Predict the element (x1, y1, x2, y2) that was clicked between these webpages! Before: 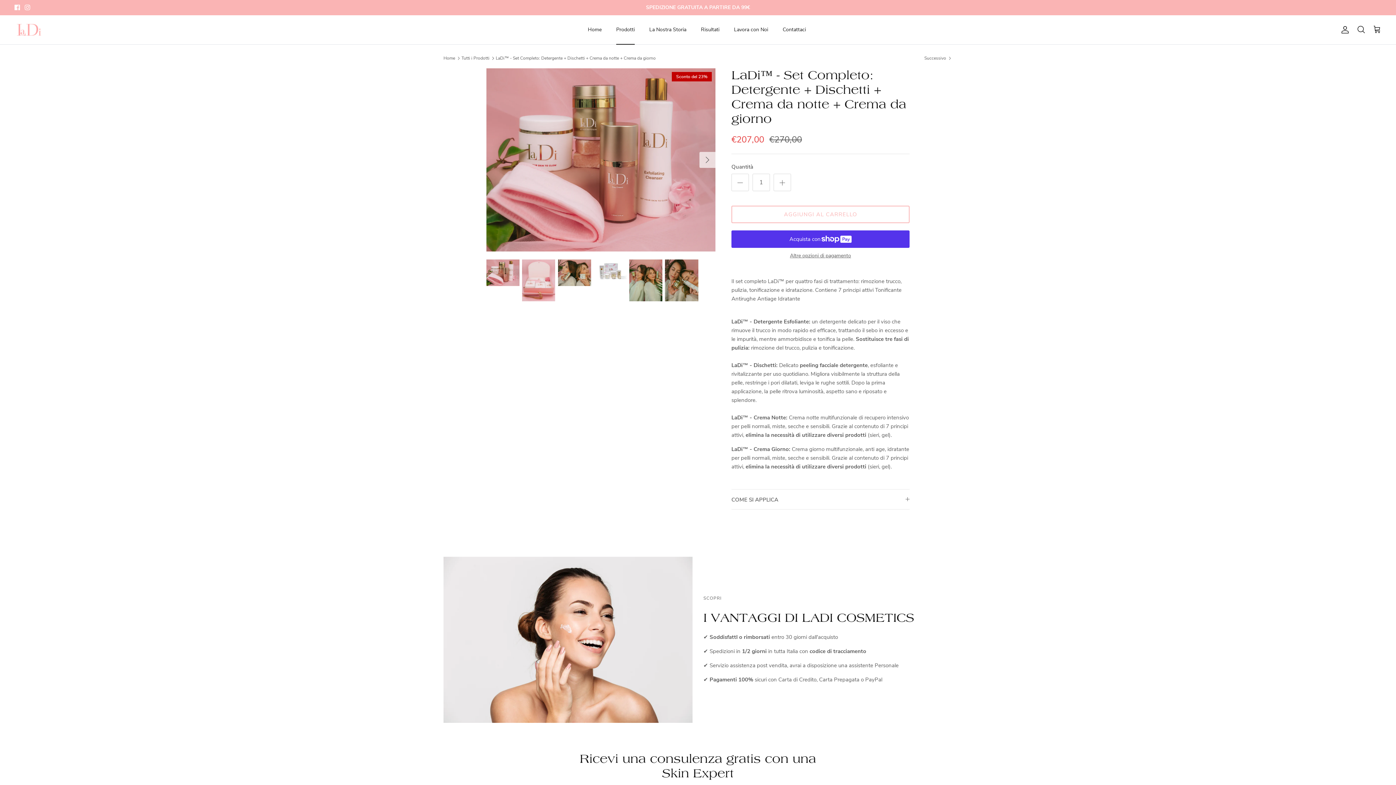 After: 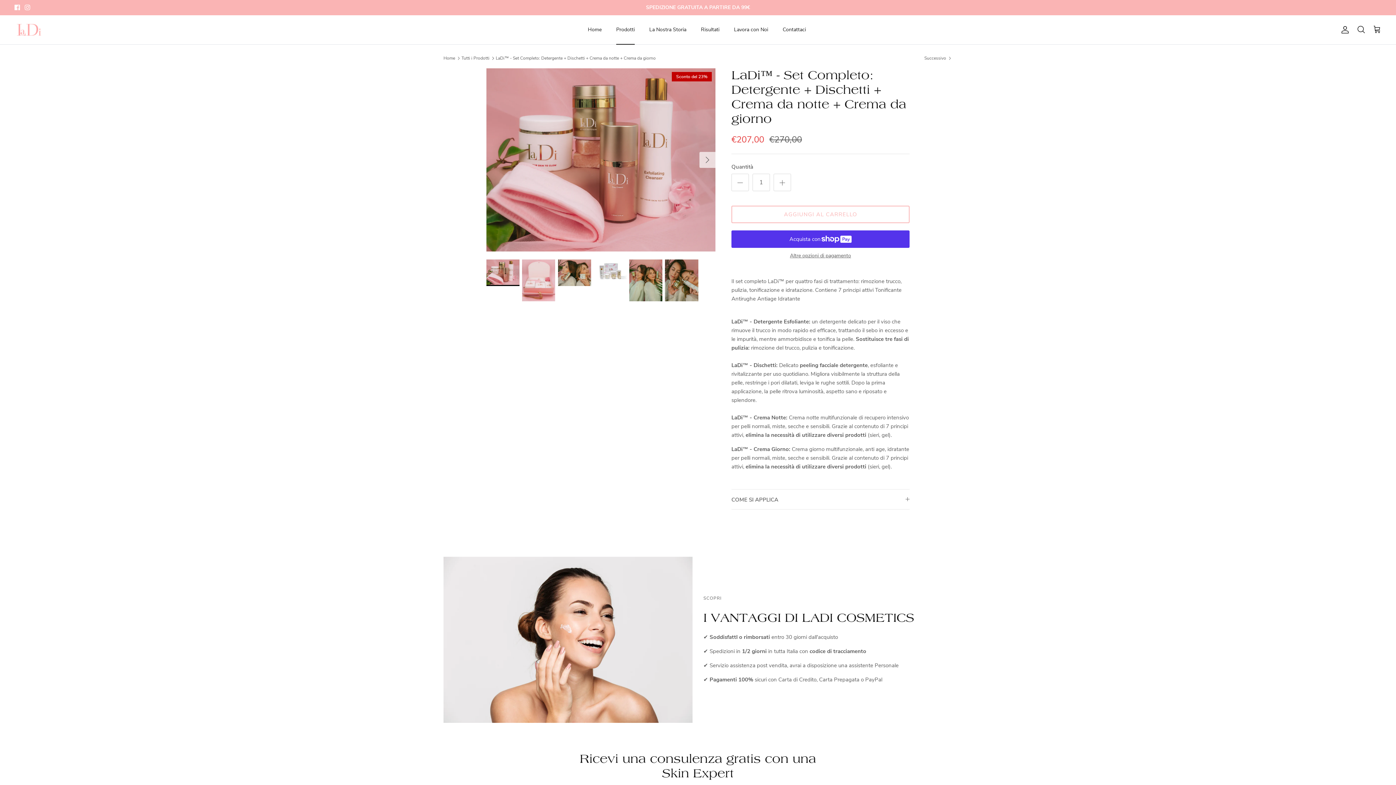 Action: bbox: (486, 259, 519, 286)